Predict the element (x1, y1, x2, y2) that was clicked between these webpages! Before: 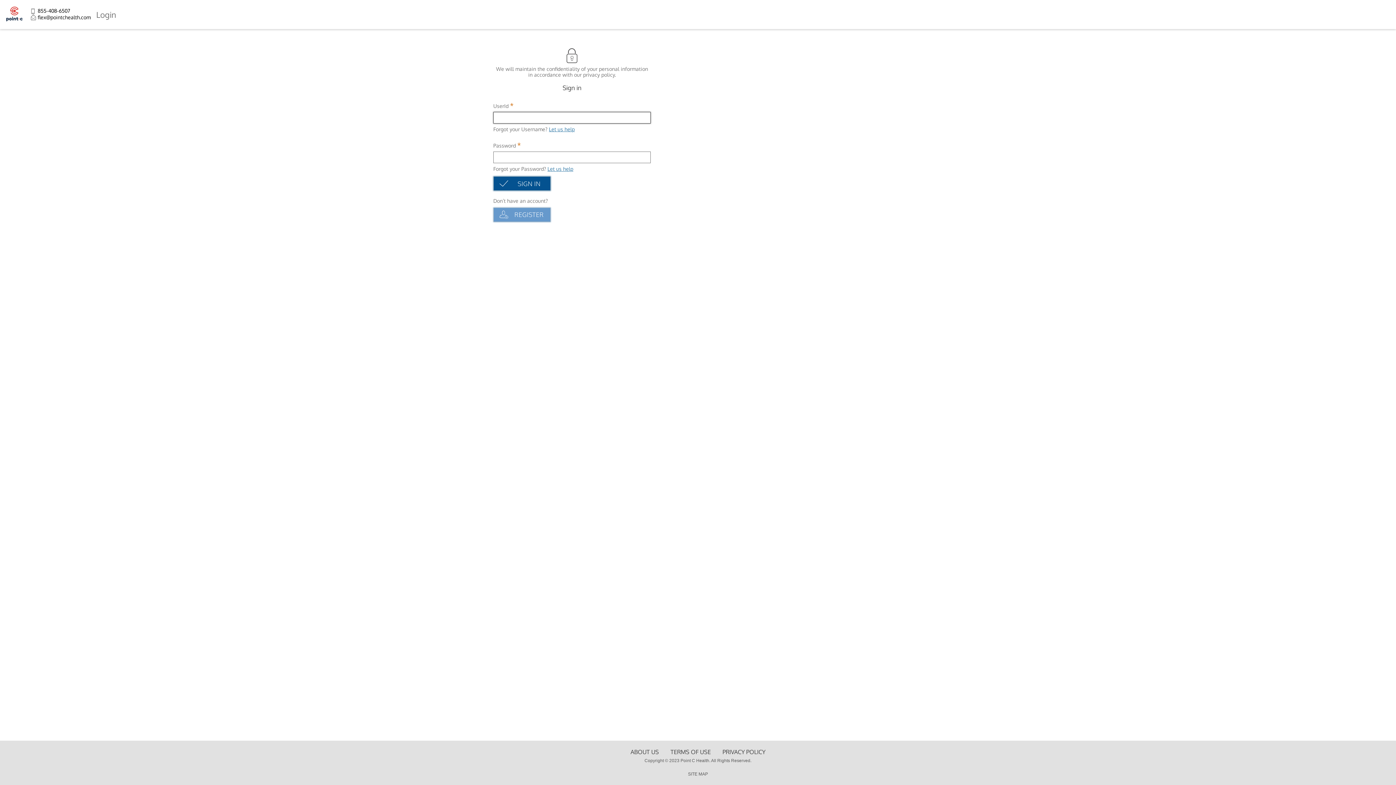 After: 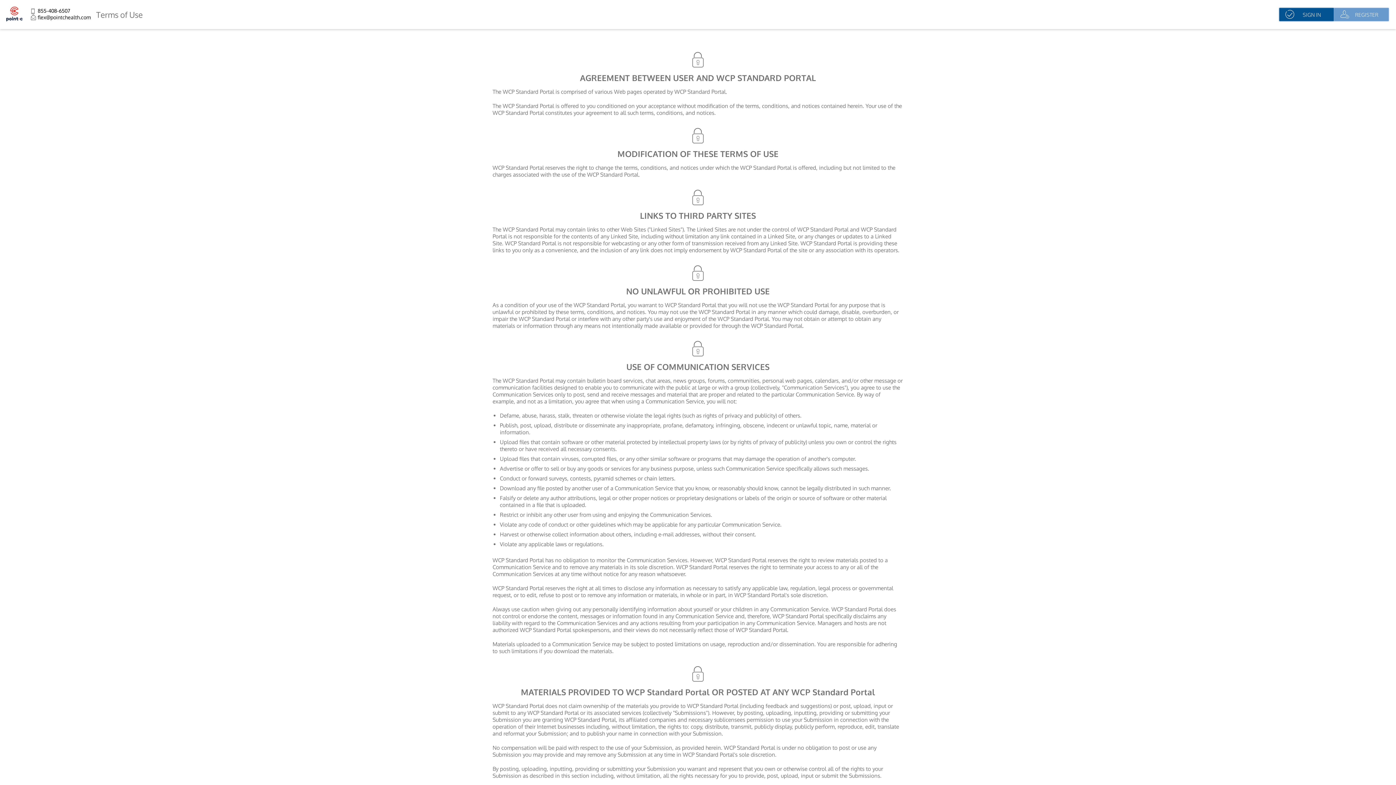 Action: bbox: (670, 748, 711, 756) label: TERMS OF USE